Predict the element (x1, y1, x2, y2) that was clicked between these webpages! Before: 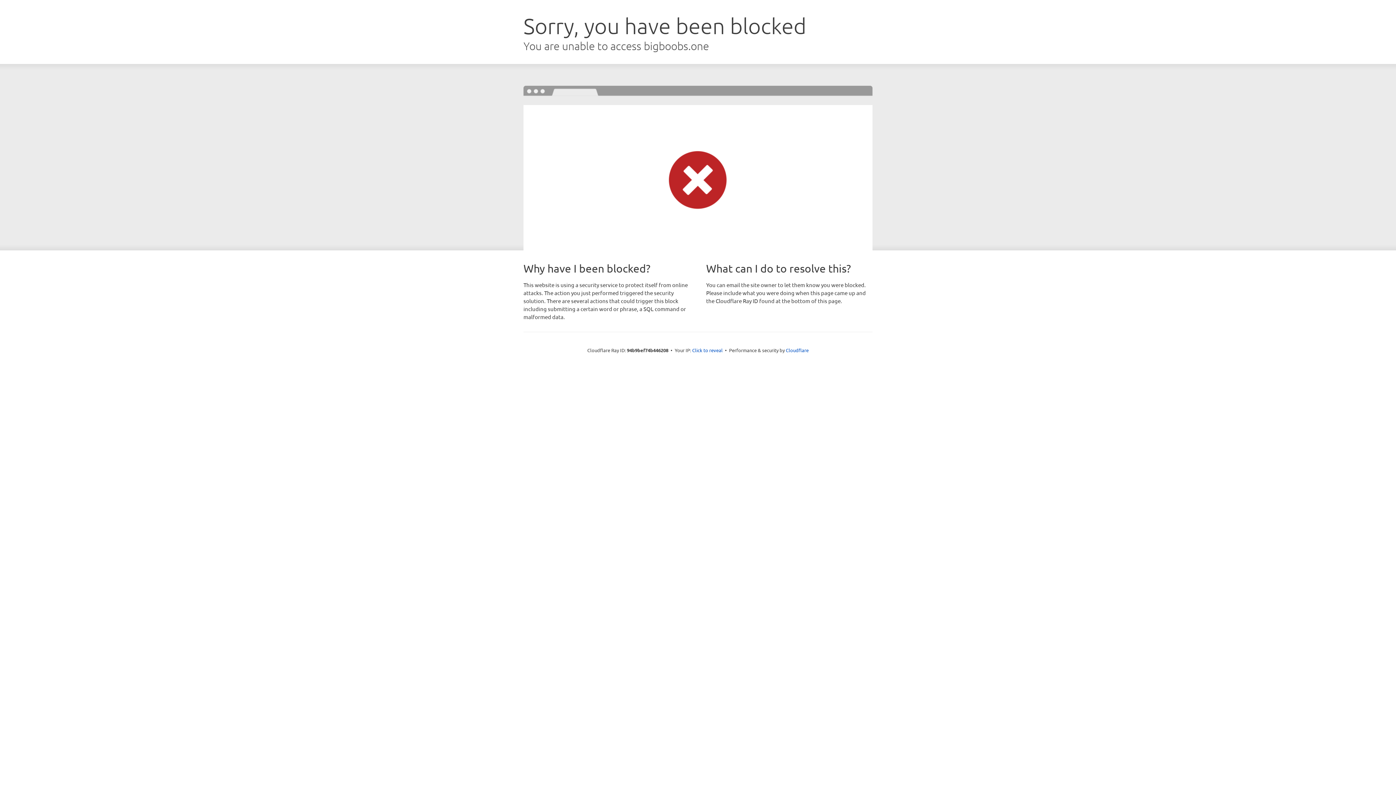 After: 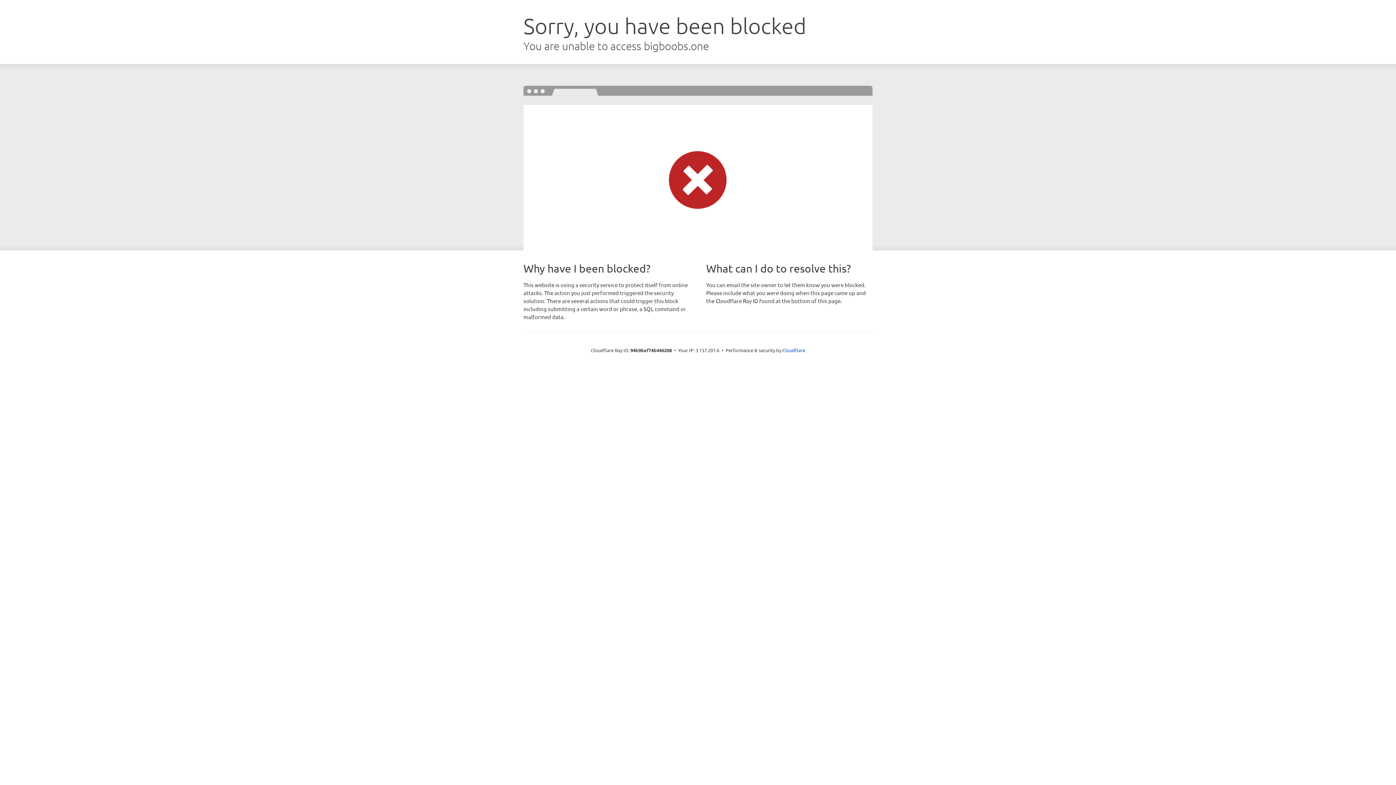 Action: bbox: (692, 346, 722, 353) label: Click to reveal